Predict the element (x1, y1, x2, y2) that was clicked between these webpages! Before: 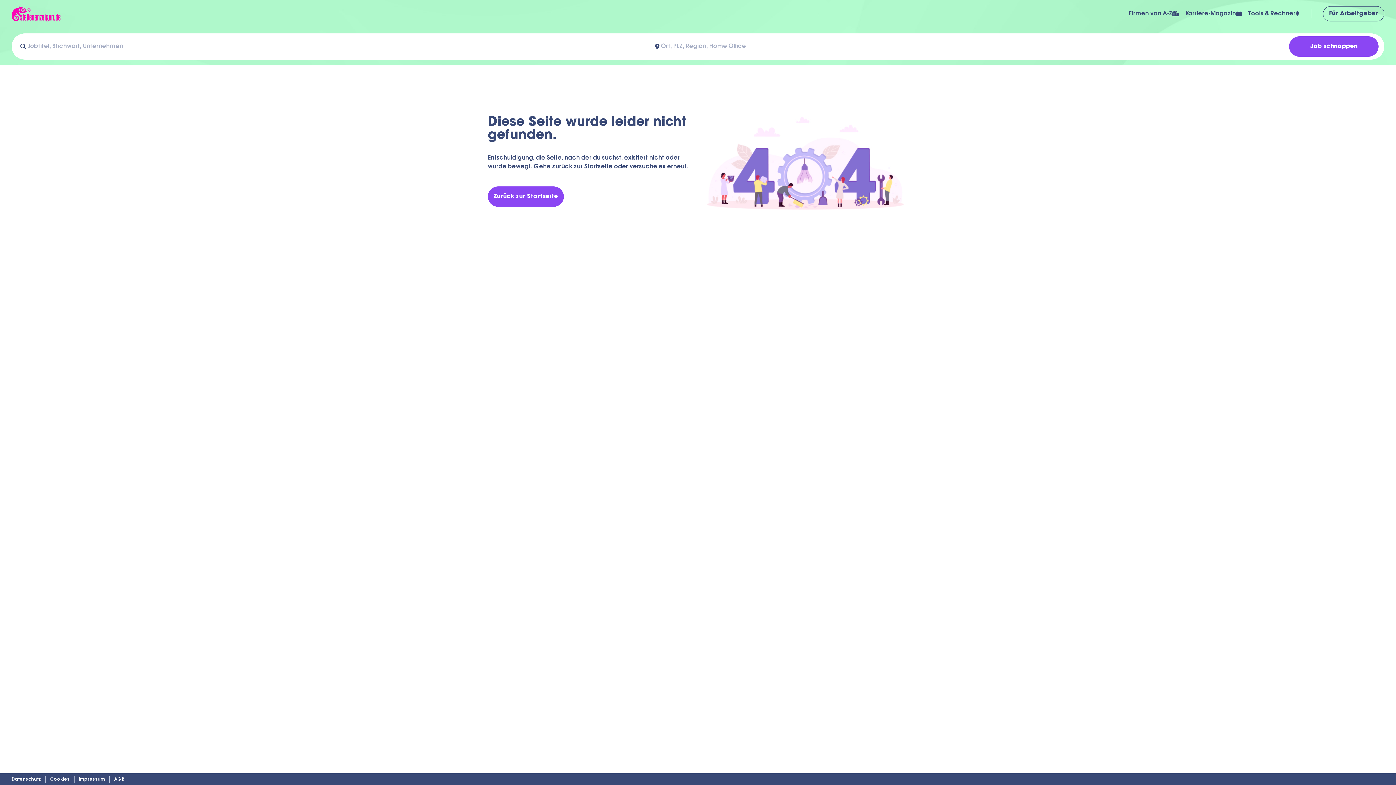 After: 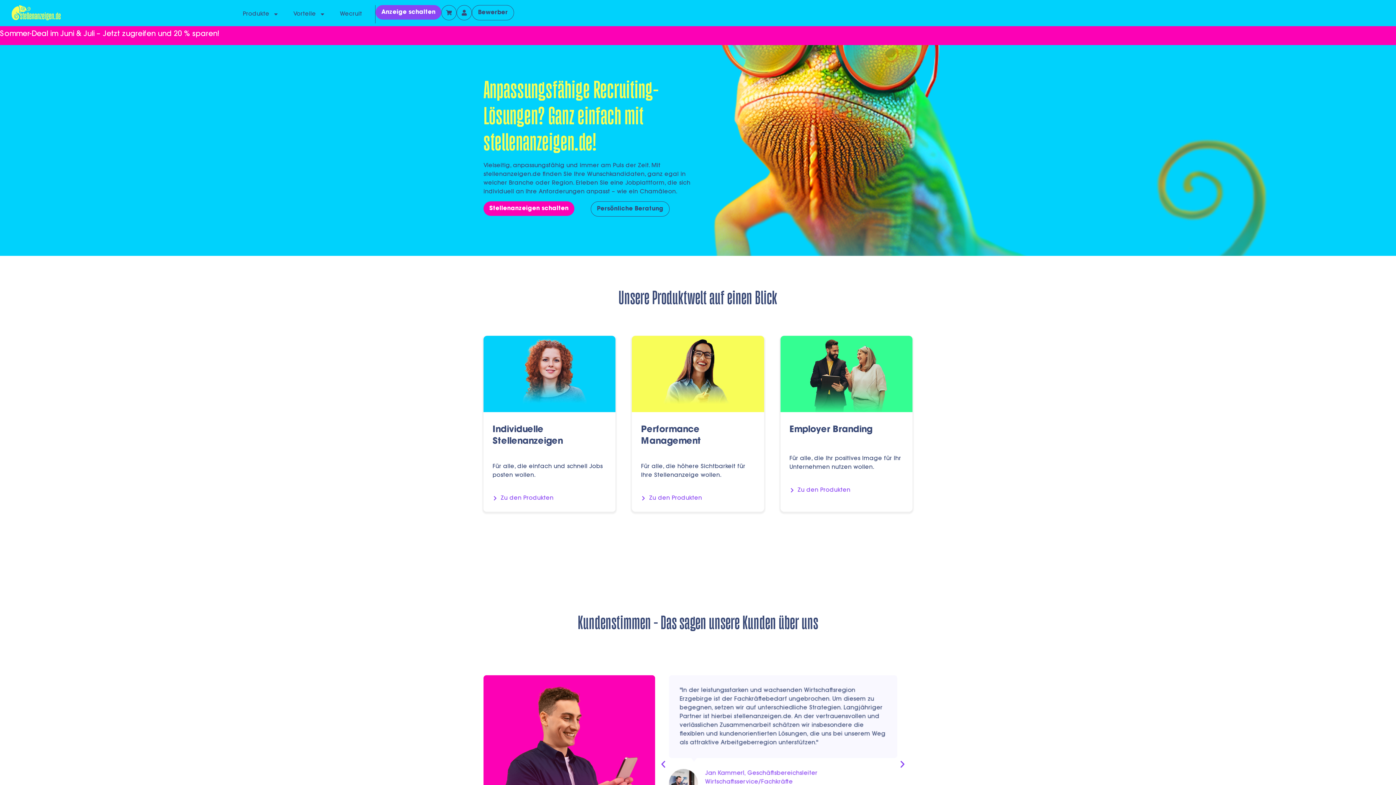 Action: label: externer Link bbox: (1323, 6, 1384, 21)